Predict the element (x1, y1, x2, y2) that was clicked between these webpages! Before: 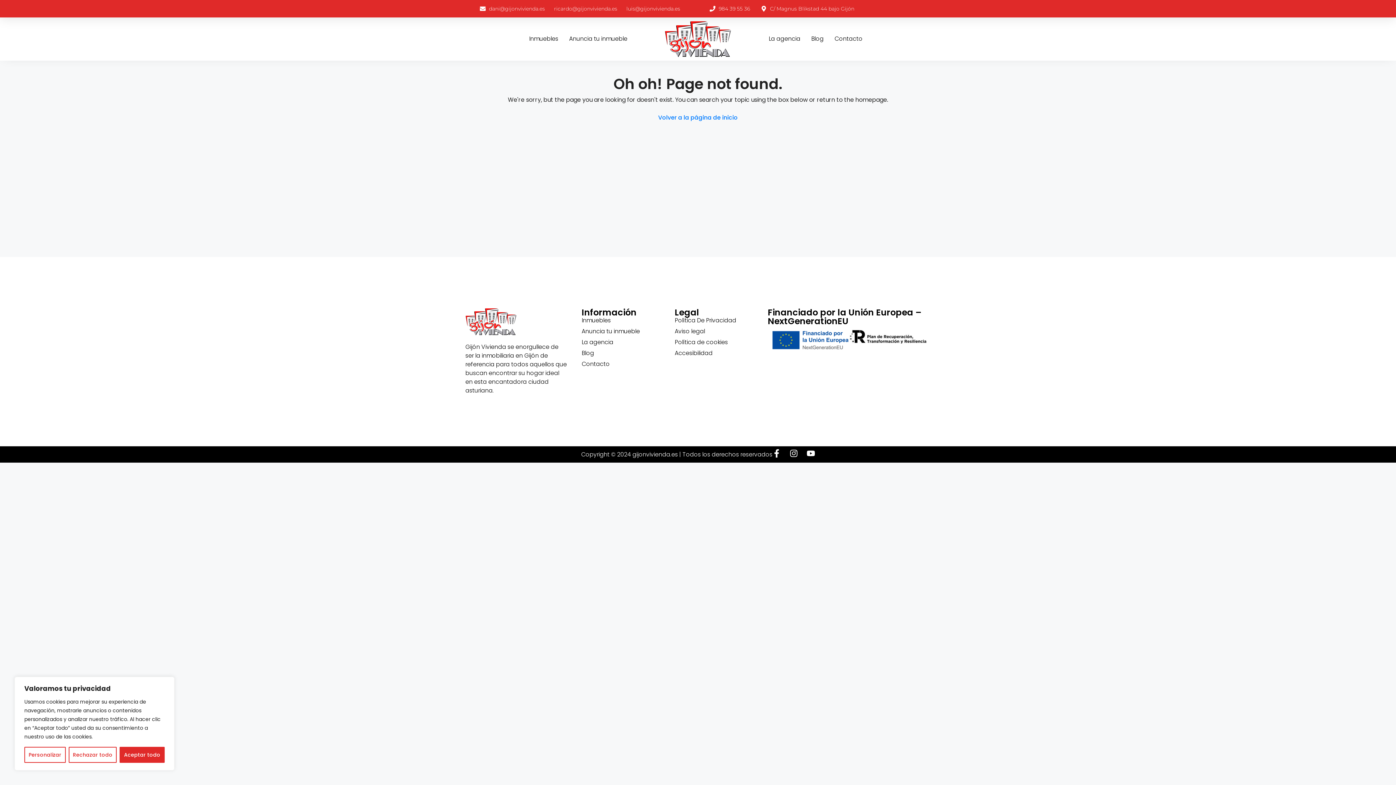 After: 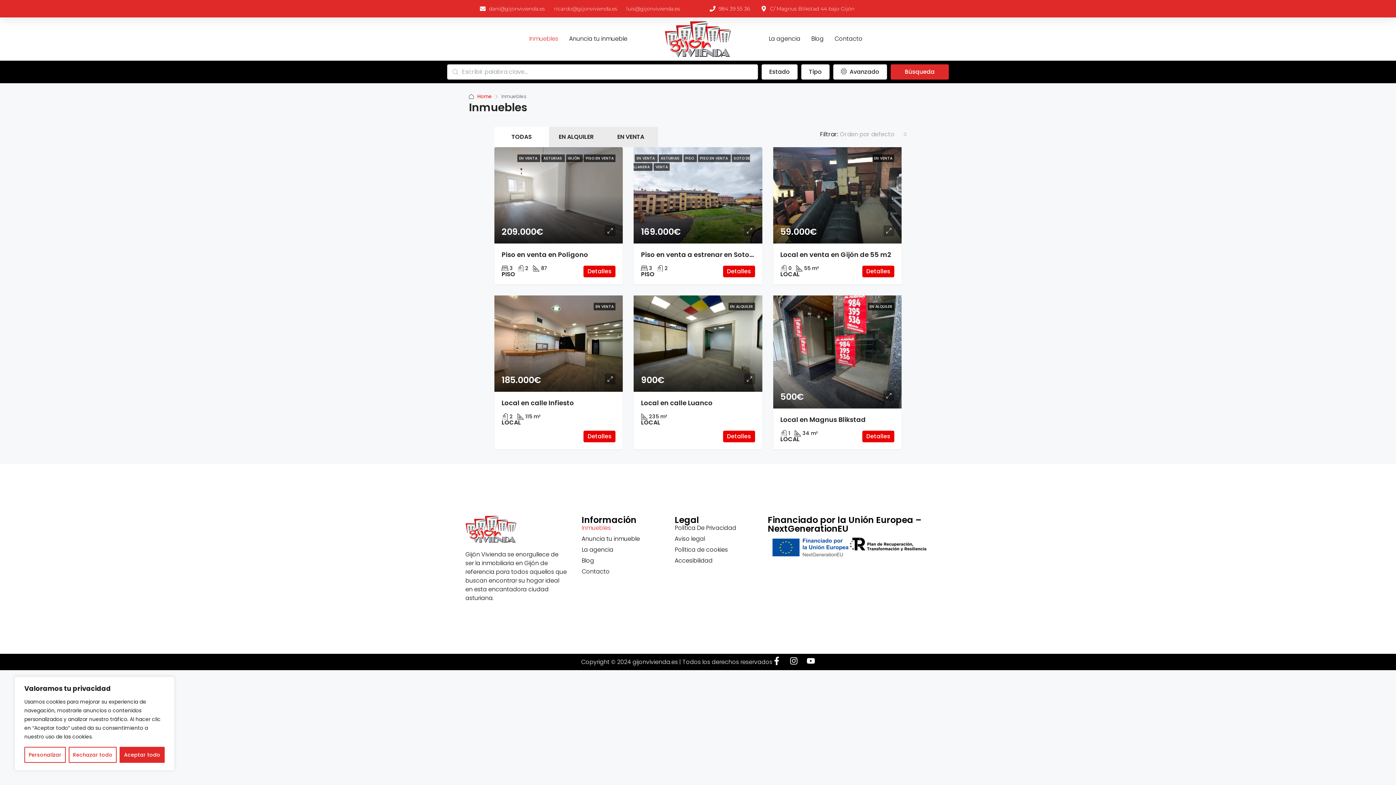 Action: label: Inmuebles bbox: (529, 30, 558, 47)